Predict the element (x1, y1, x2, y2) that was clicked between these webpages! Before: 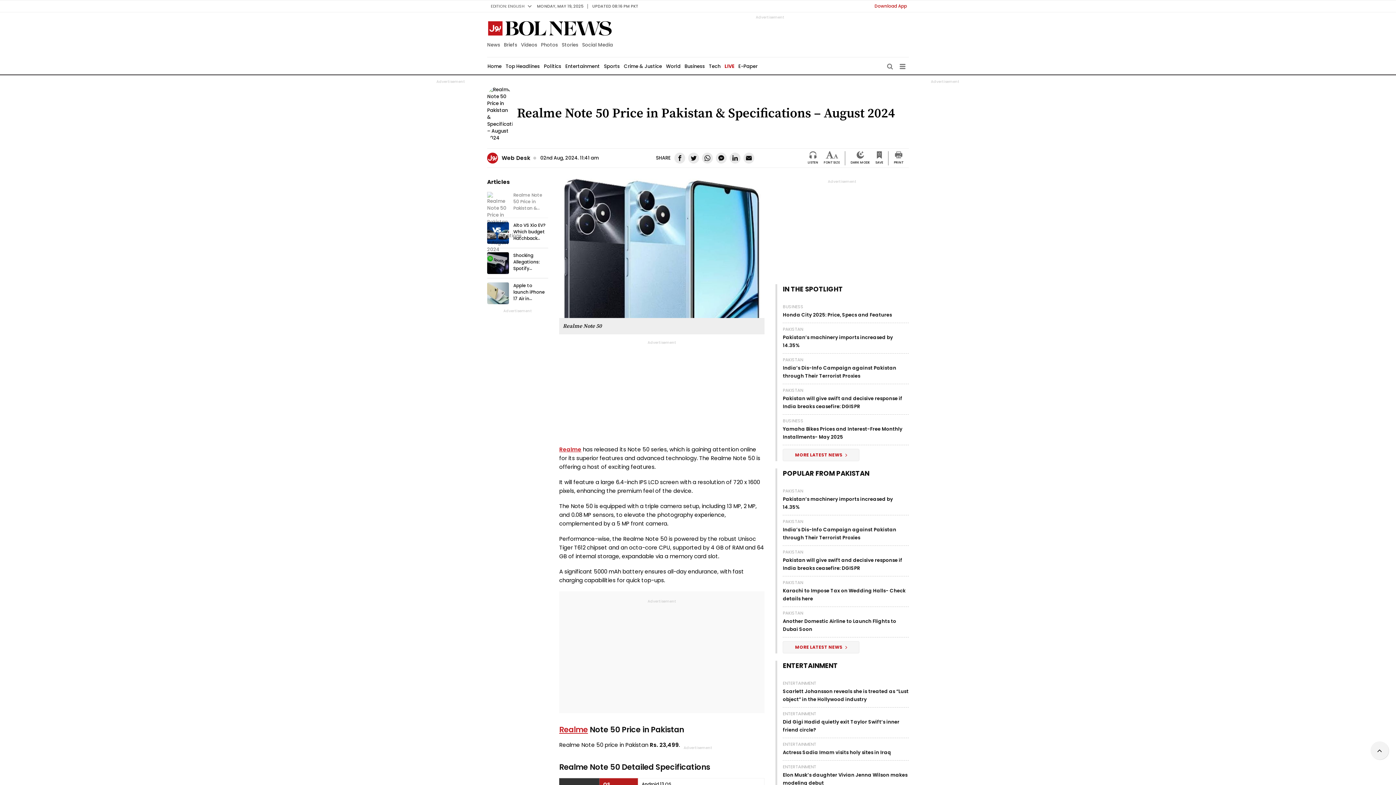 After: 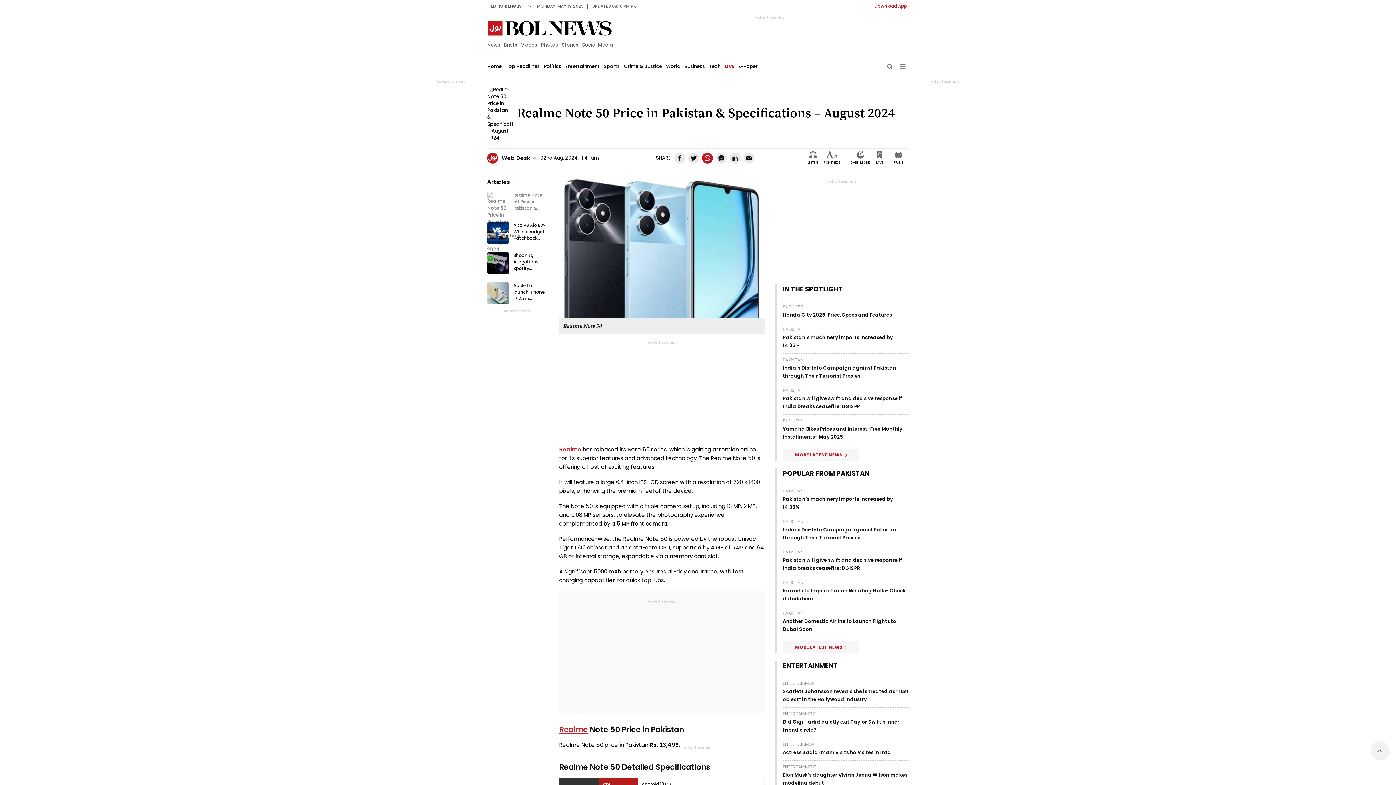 Action: bbox: (702, 152, 713, 163)